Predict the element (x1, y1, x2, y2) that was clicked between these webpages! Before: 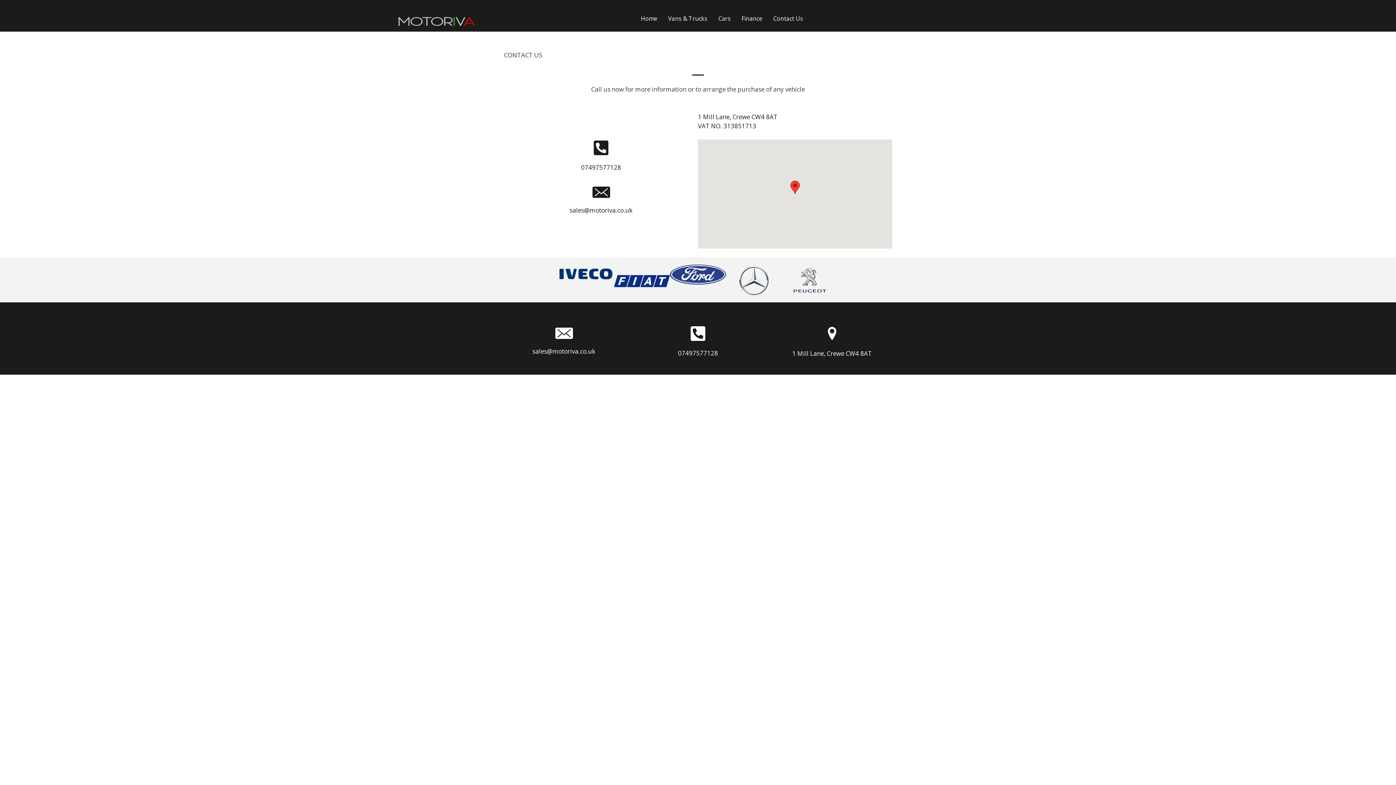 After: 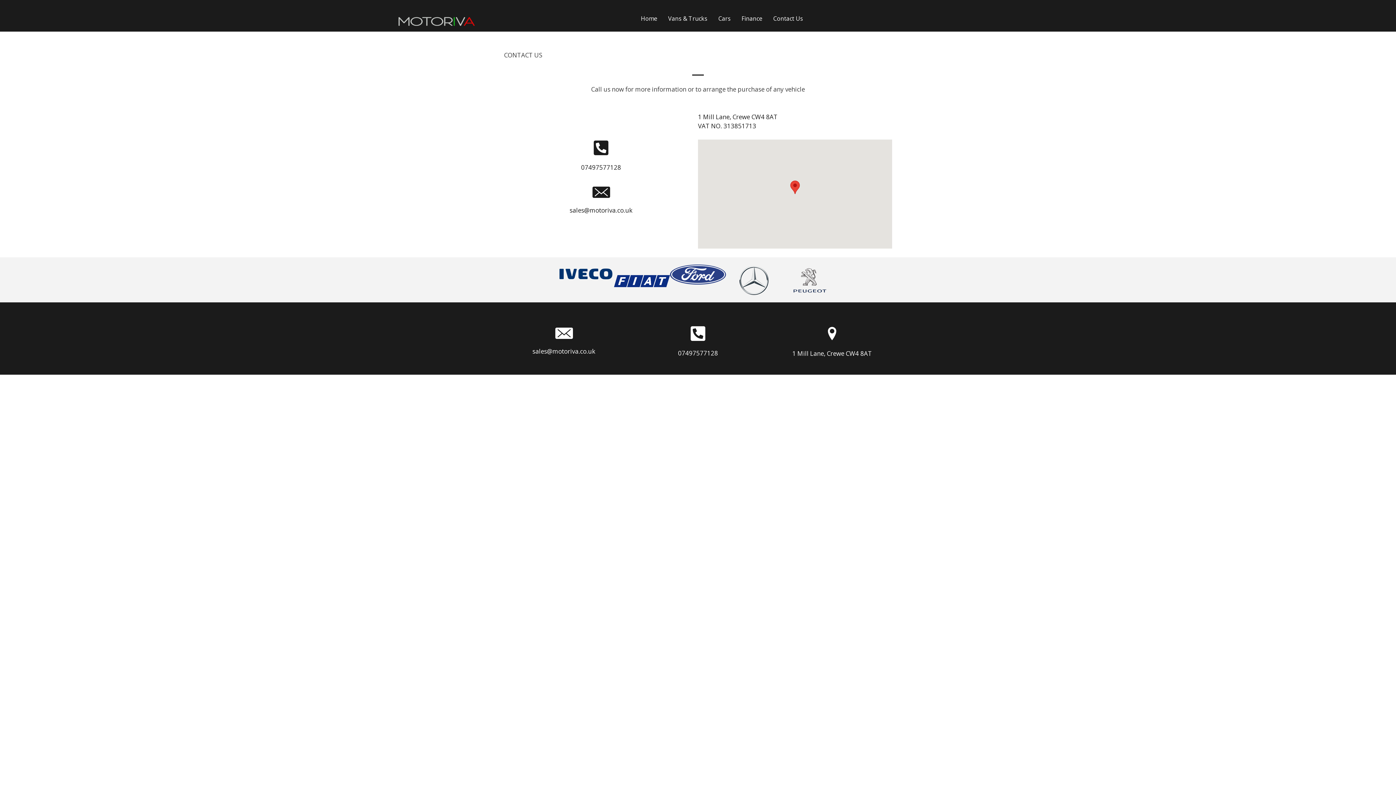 Action: bbox: (769, 12, 806, 25) label: Contact Us